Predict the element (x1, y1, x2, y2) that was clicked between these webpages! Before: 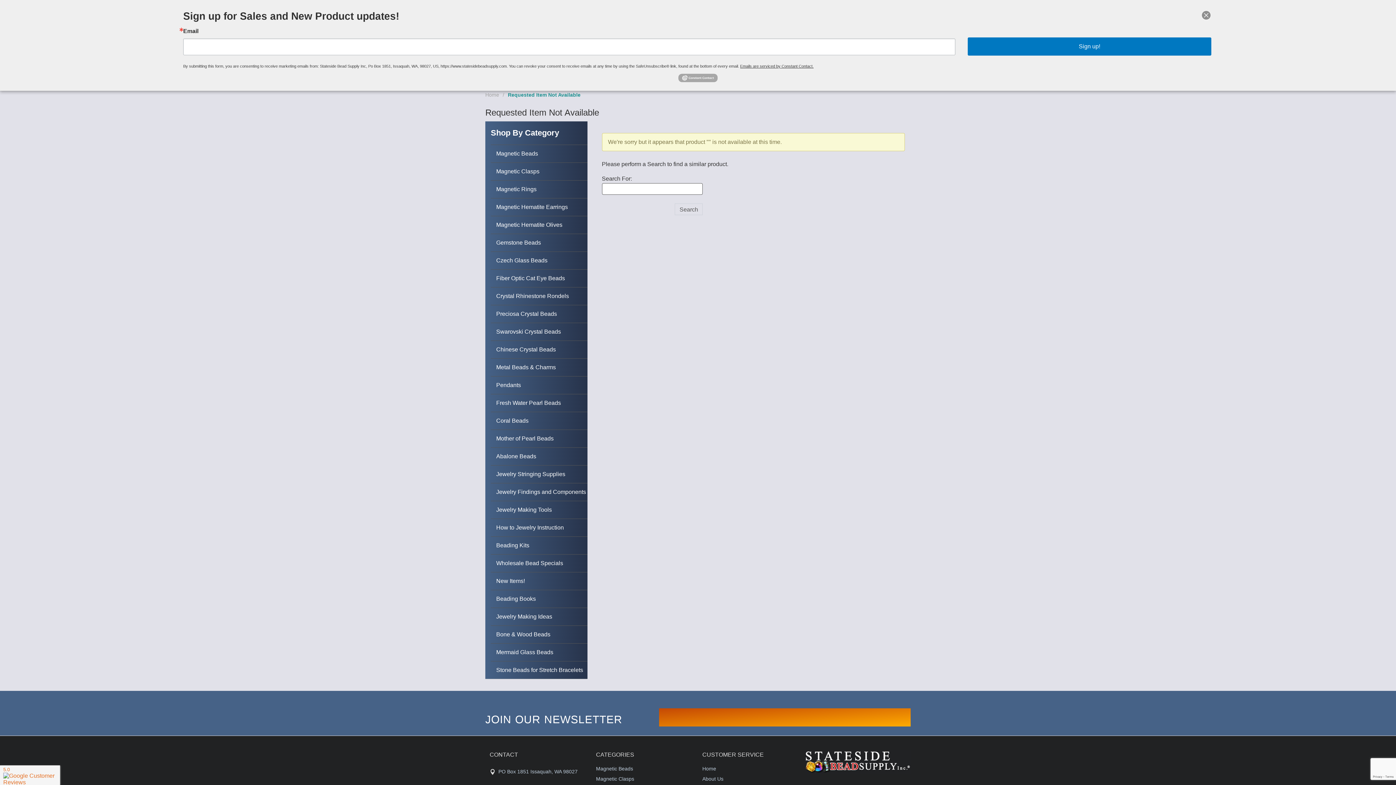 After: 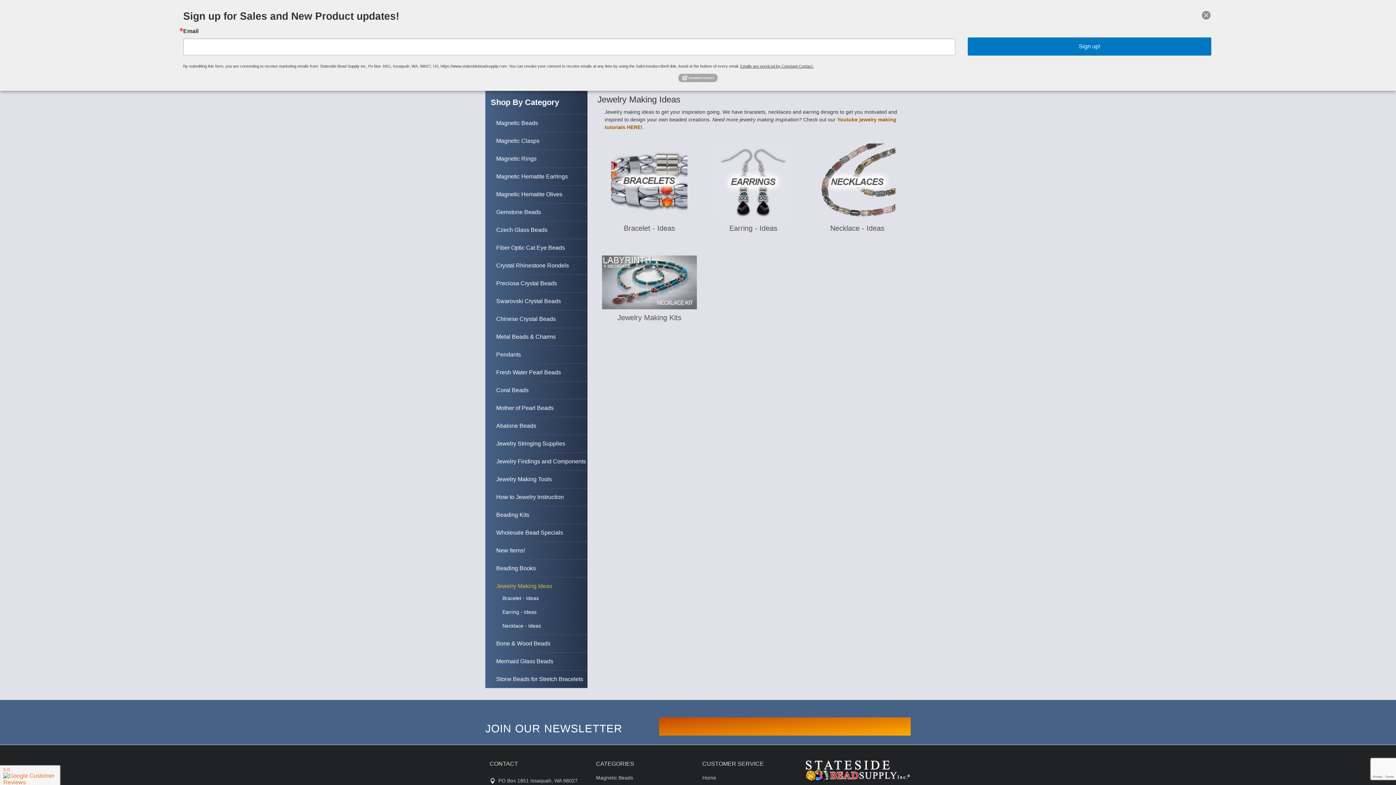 Action: bbox: (496, 608, 587, 625) label: Jewelry Making Ideas